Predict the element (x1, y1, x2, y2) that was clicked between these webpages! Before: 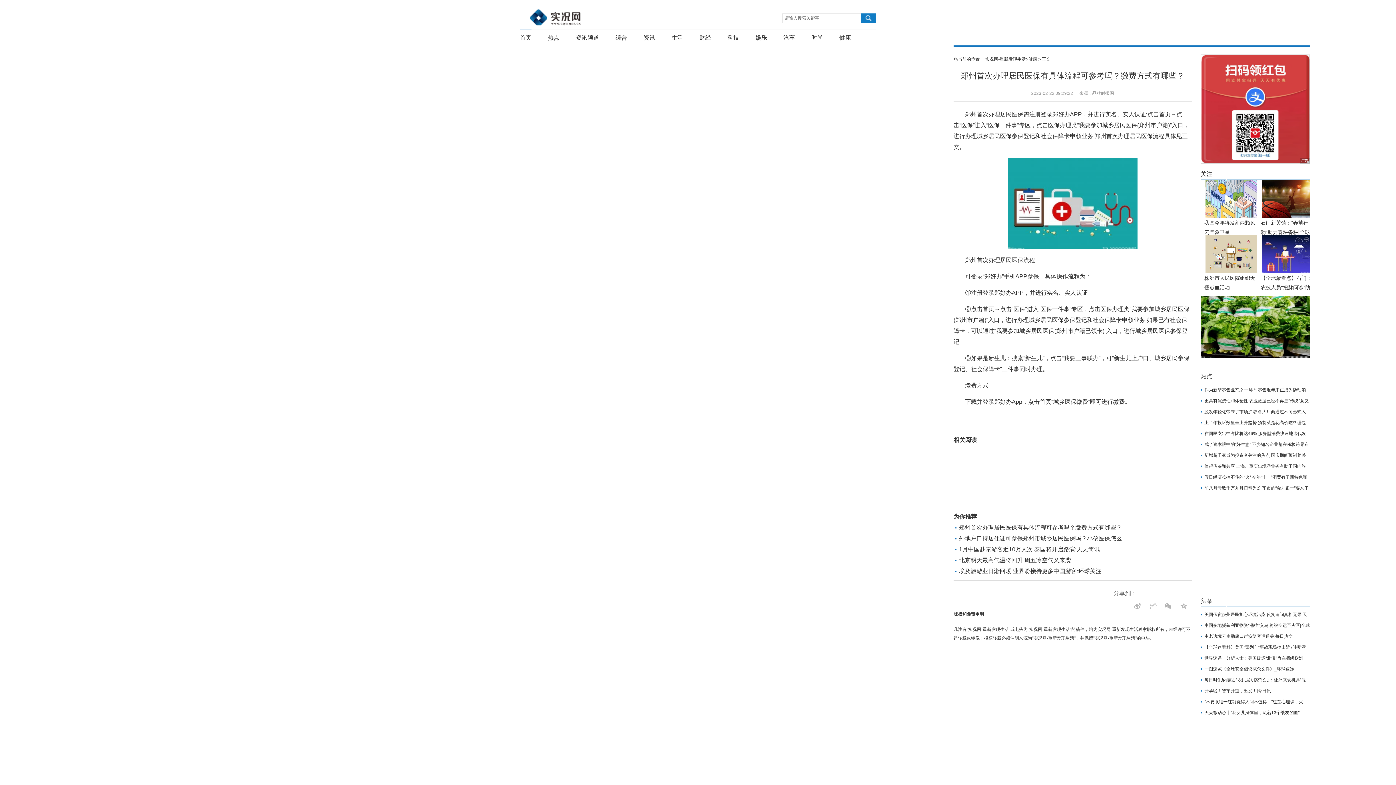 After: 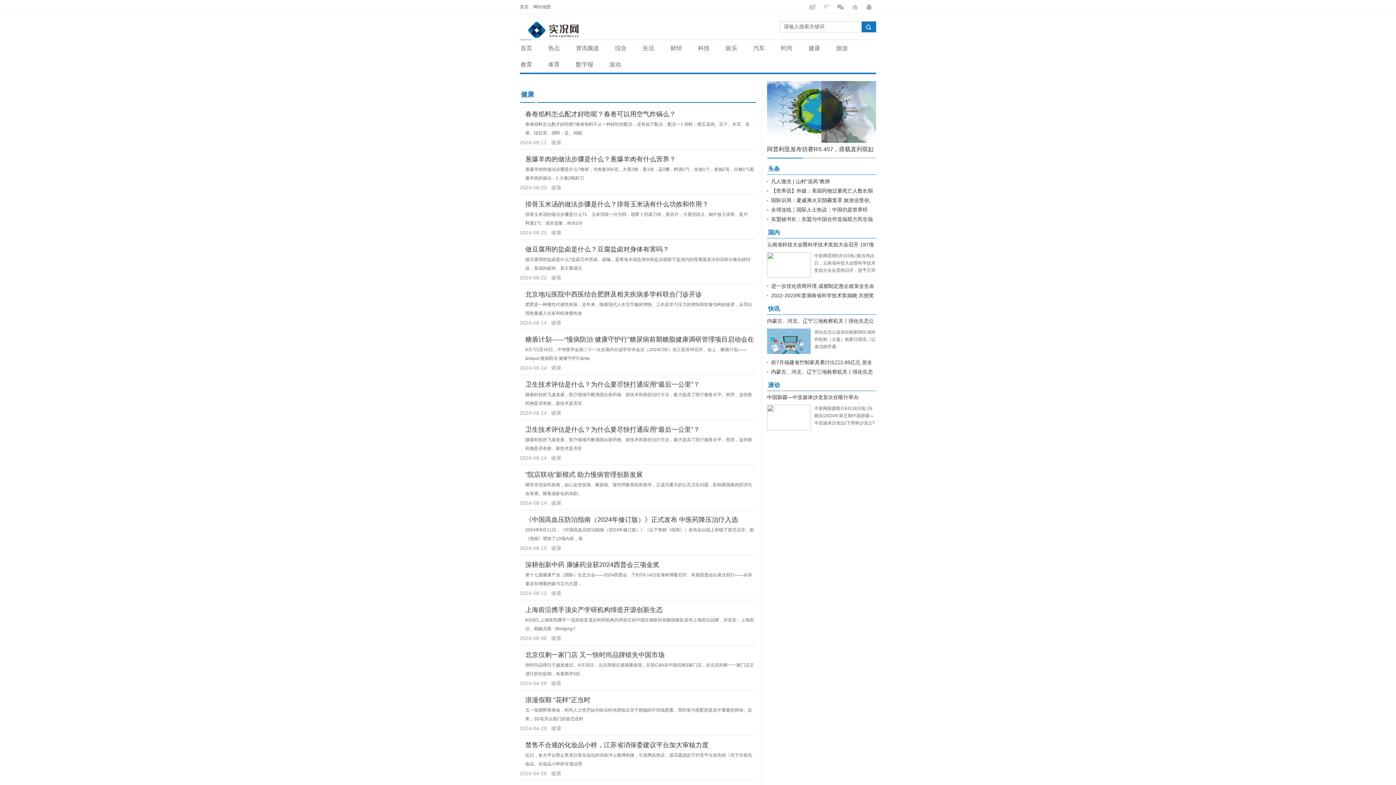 Action: label: 健康 bbox: (1028, 56, 1037, 61)